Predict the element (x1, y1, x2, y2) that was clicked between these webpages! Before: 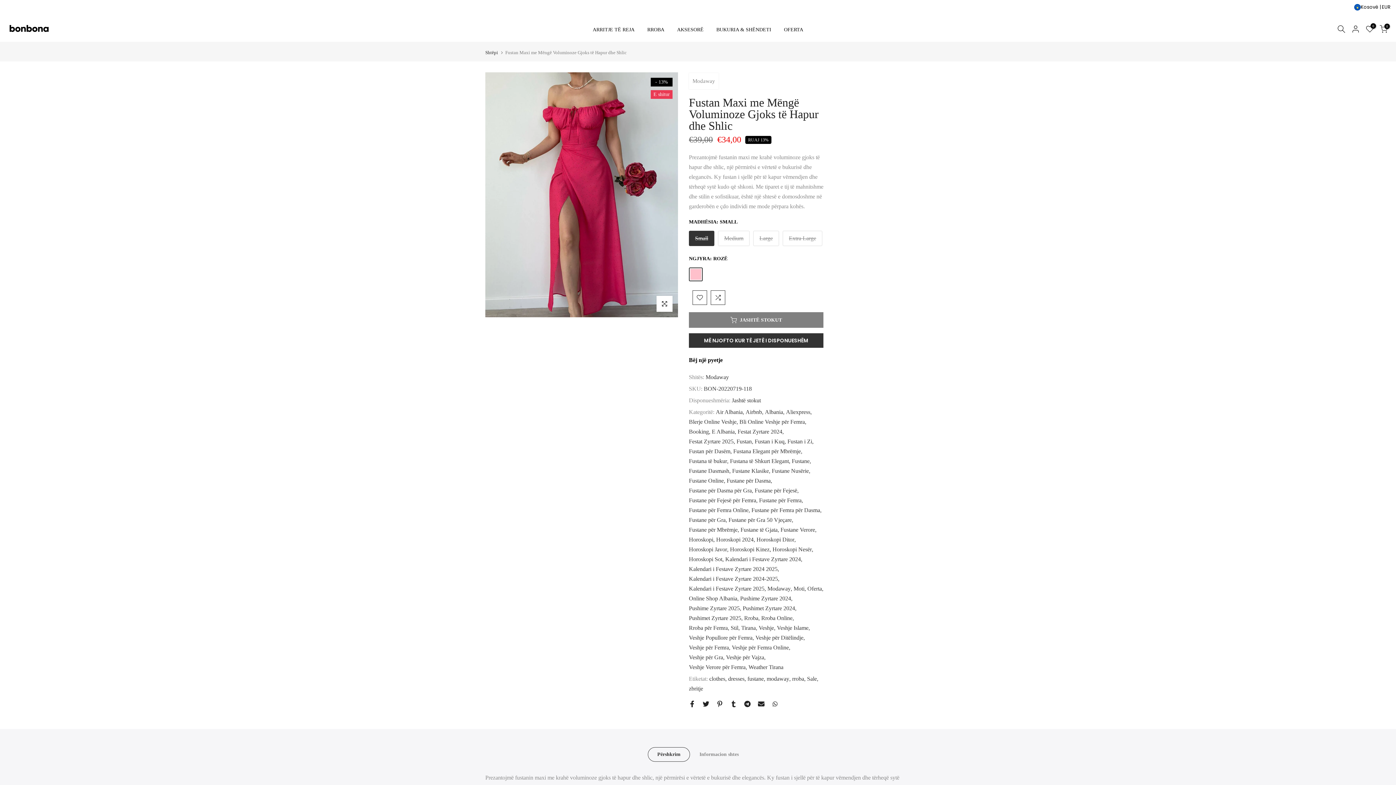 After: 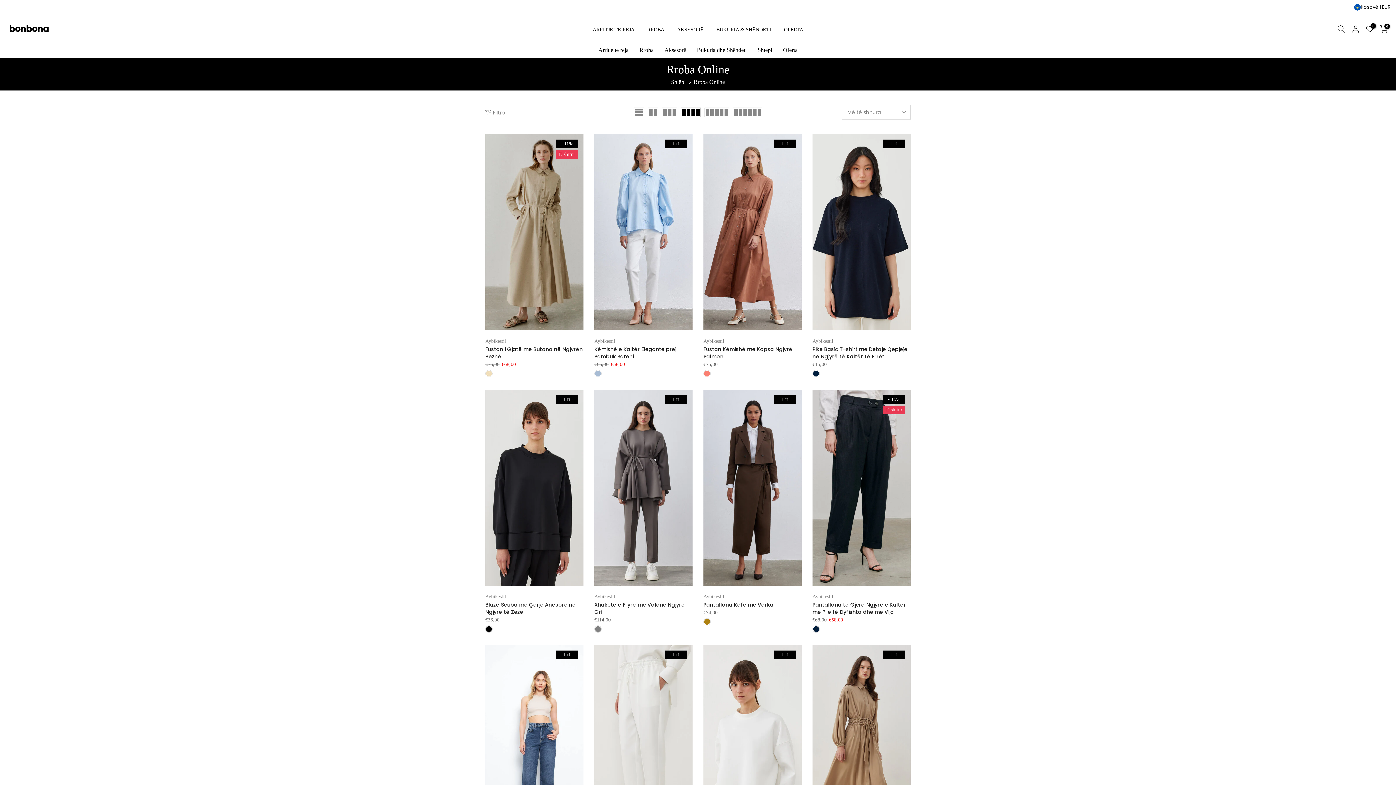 Action: label: Rroba Online bbox: (761, 613, 794, 623)